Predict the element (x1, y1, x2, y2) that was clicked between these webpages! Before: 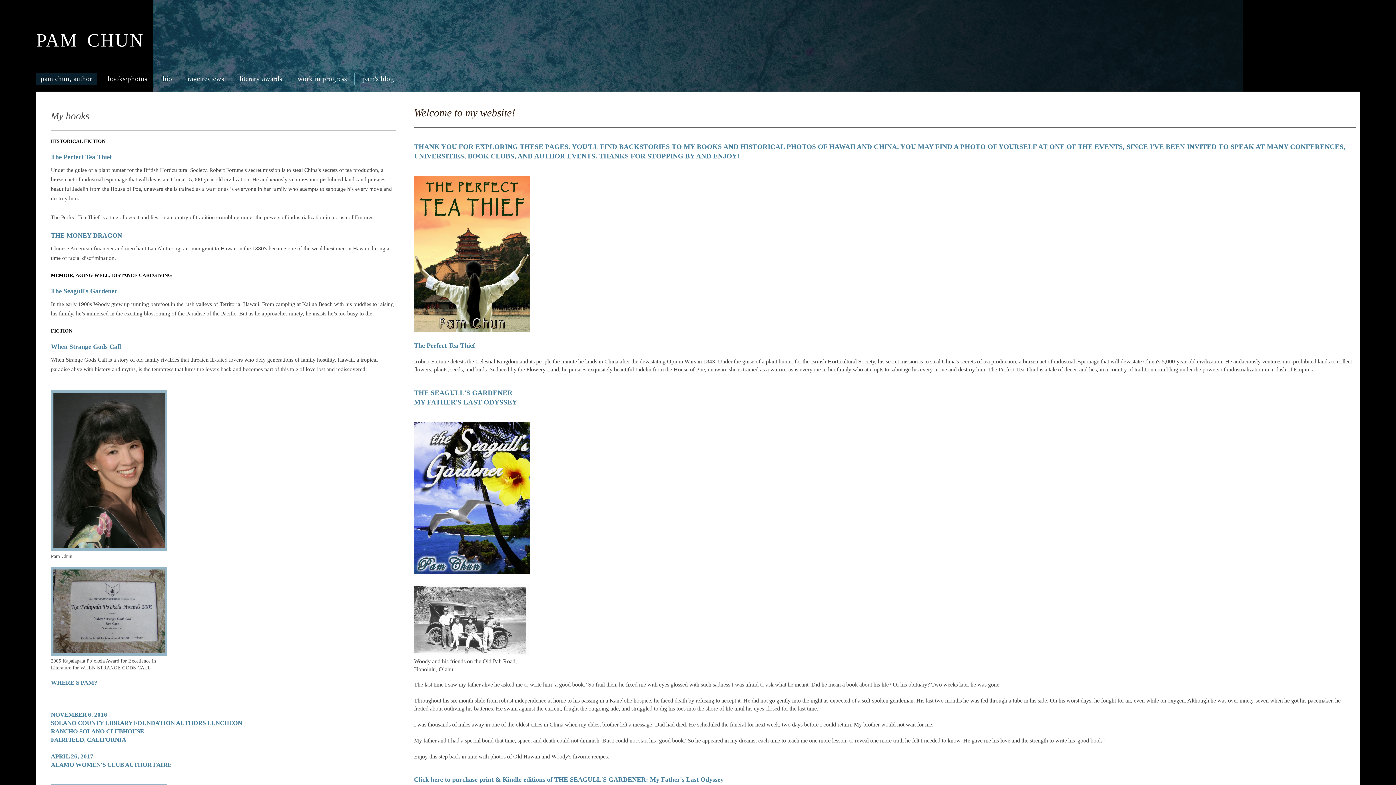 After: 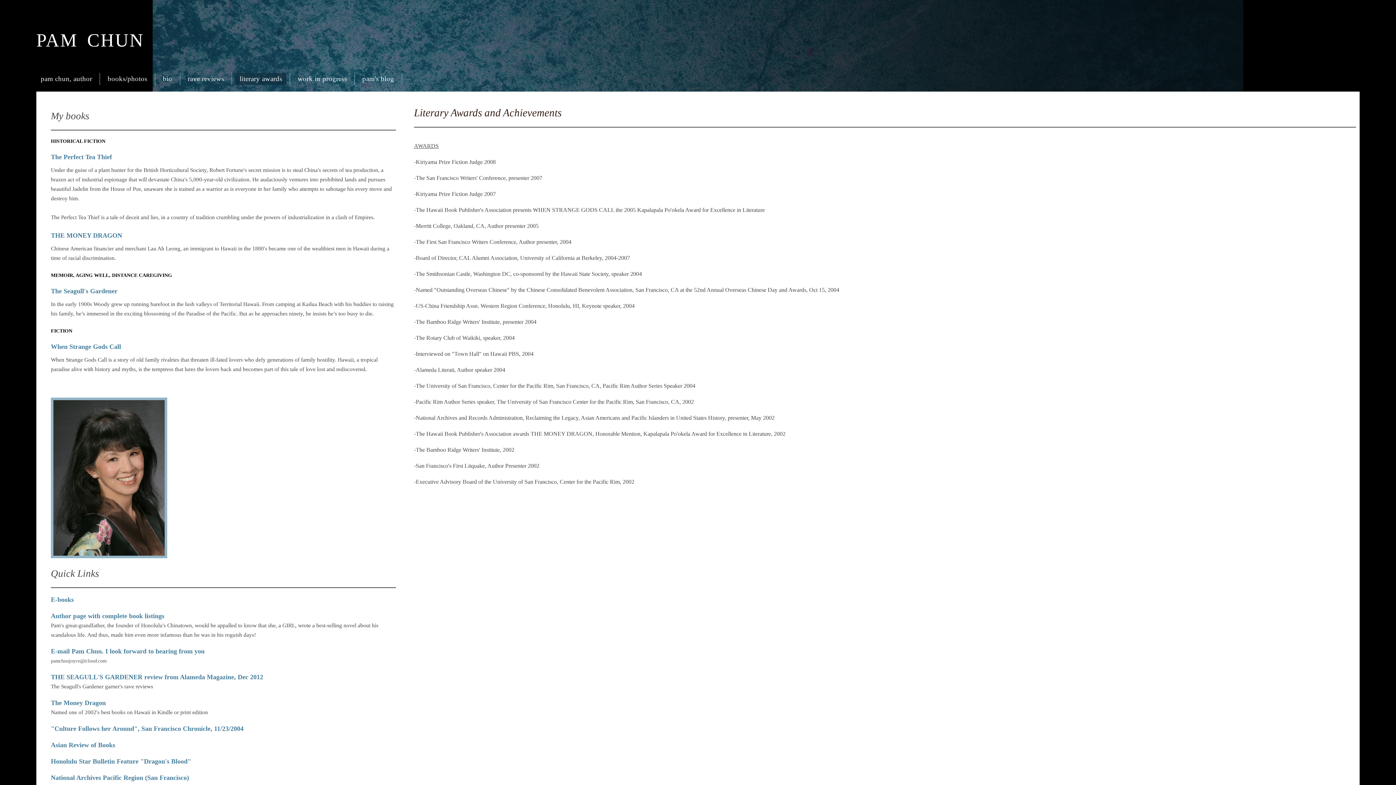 Action: label: literary awards bbox: (235, 70, 286, 86)